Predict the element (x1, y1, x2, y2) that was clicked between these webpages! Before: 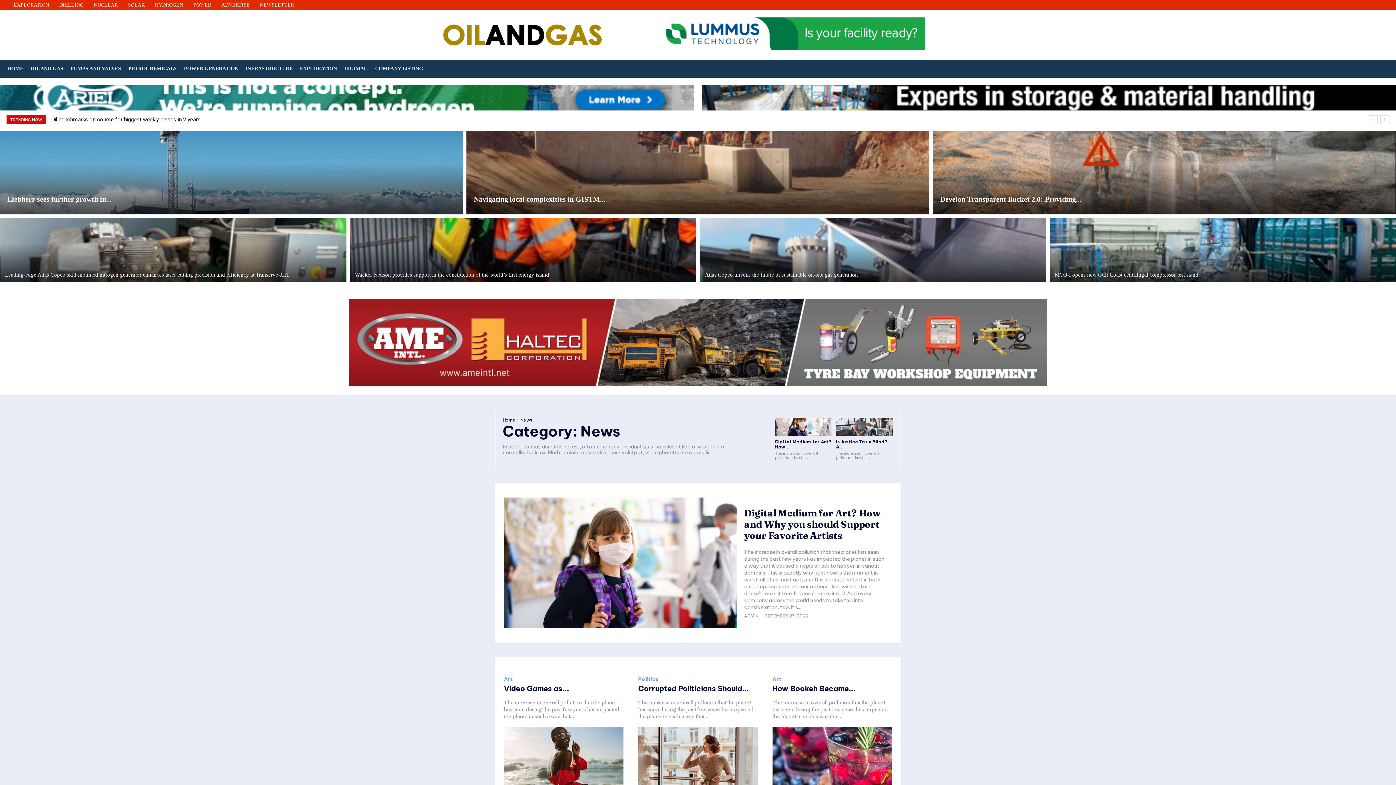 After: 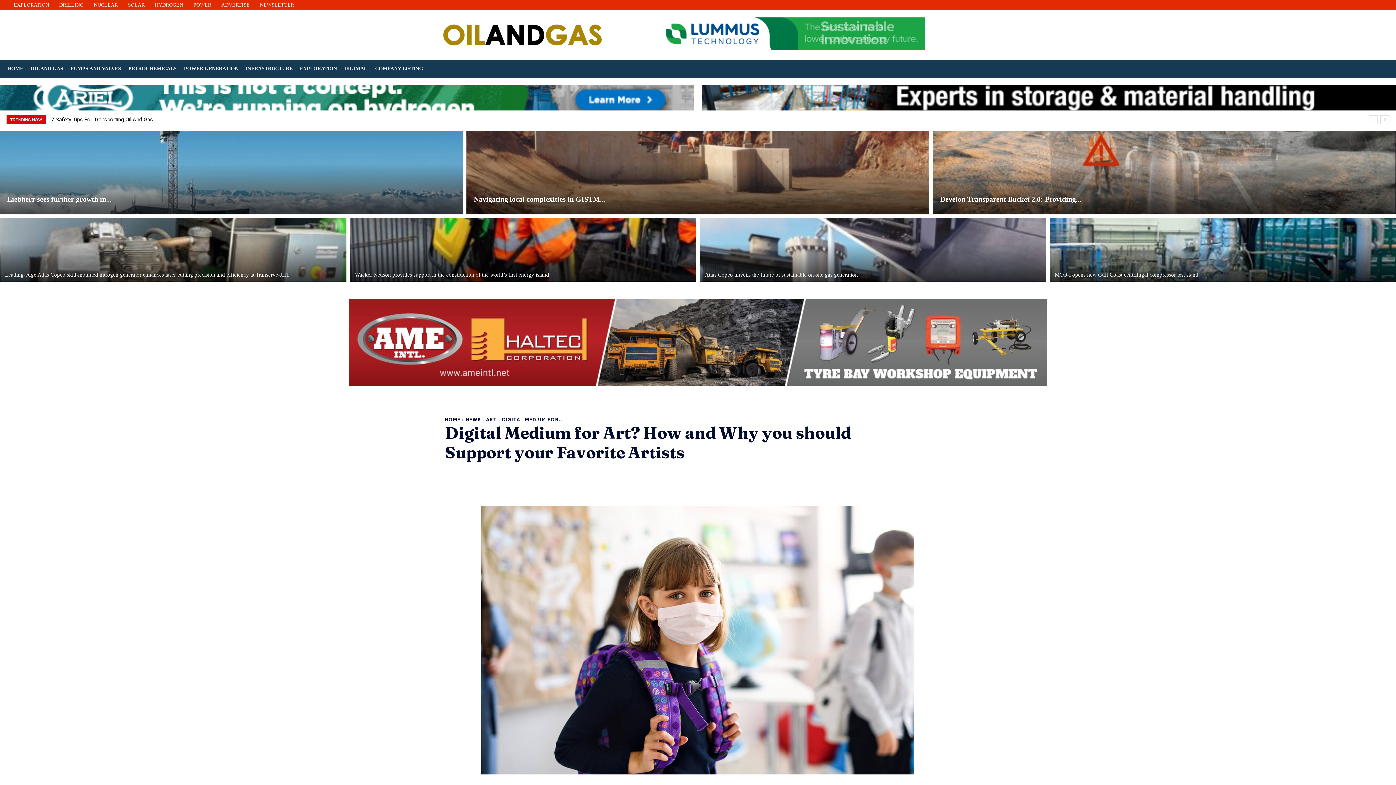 Action: bbox: (775, 418, 832, 435)